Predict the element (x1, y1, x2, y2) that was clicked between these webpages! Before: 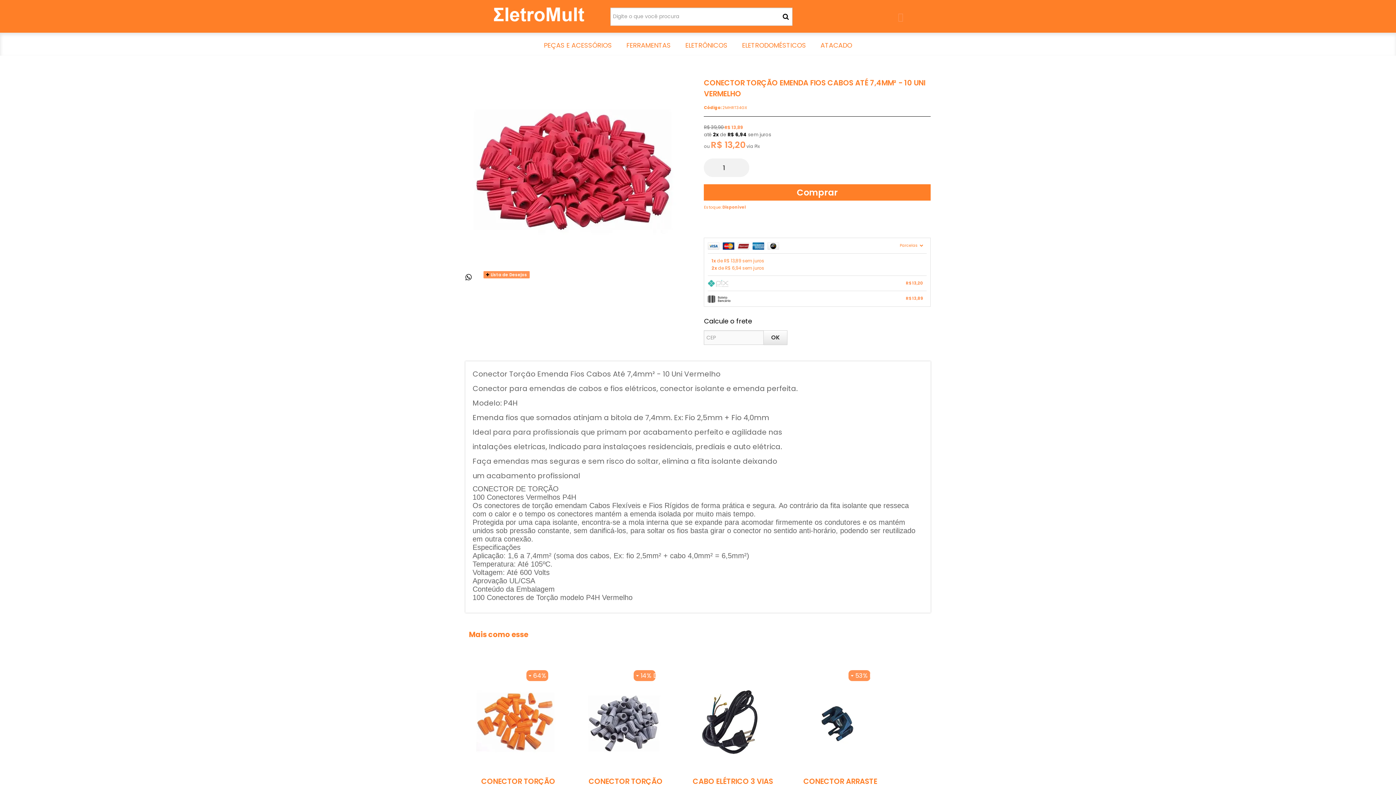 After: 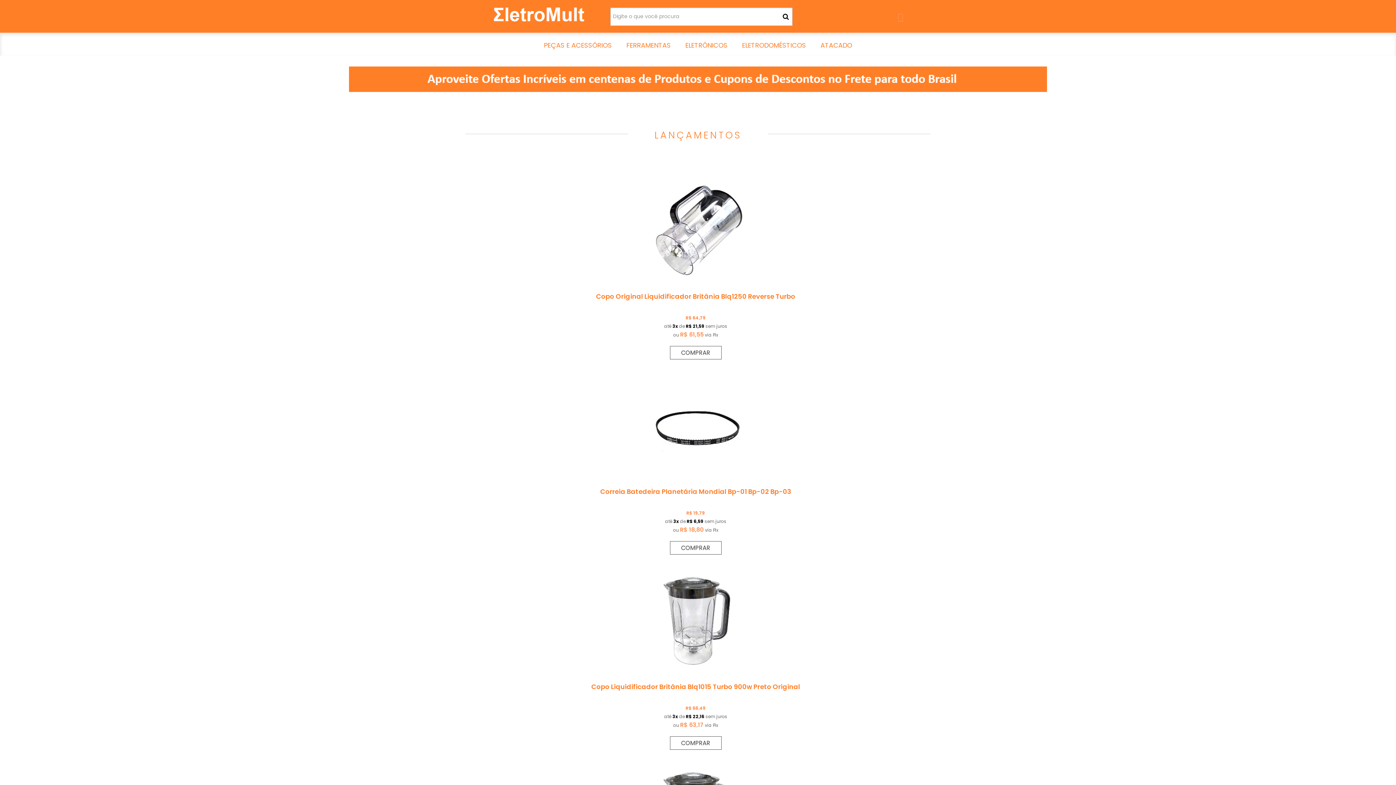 Action: bbox: (490, 0, 586, 32)